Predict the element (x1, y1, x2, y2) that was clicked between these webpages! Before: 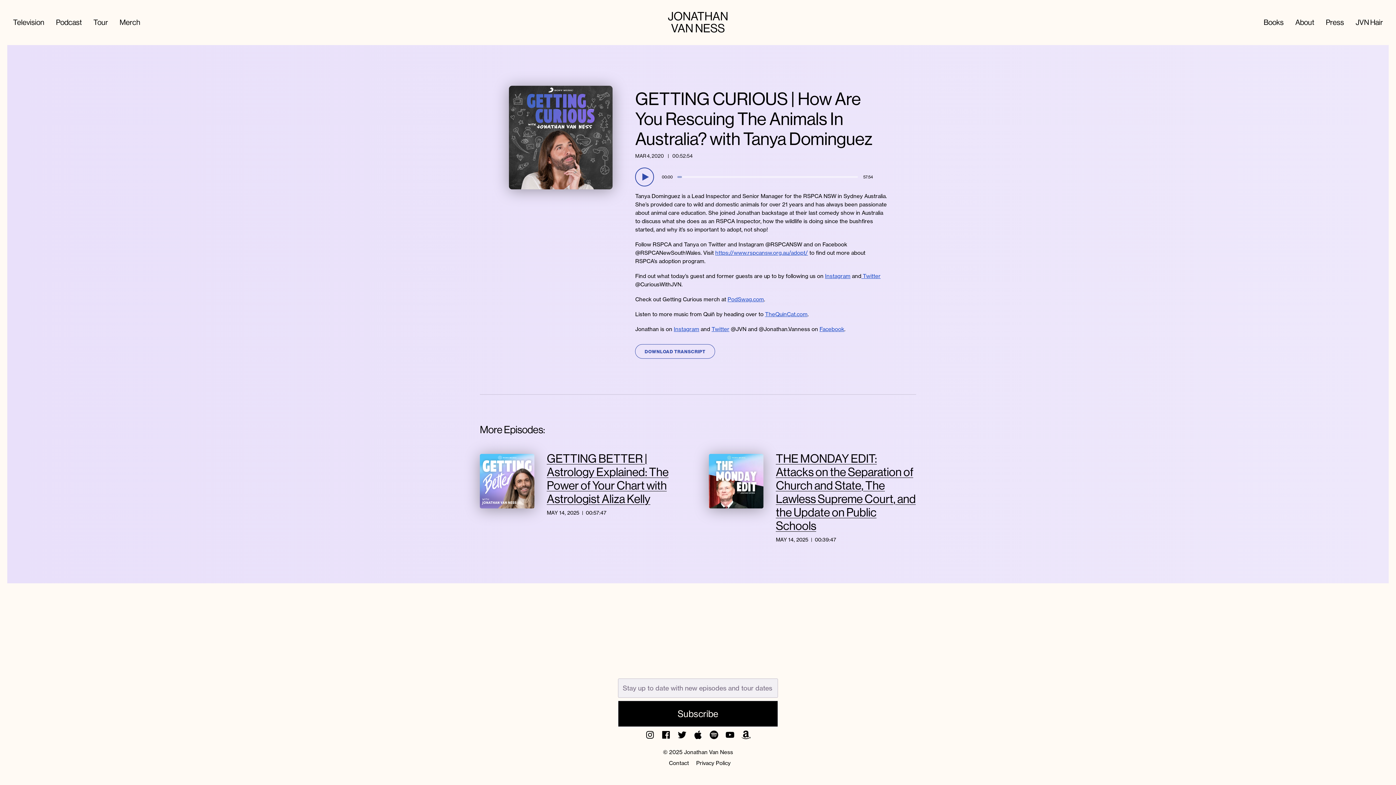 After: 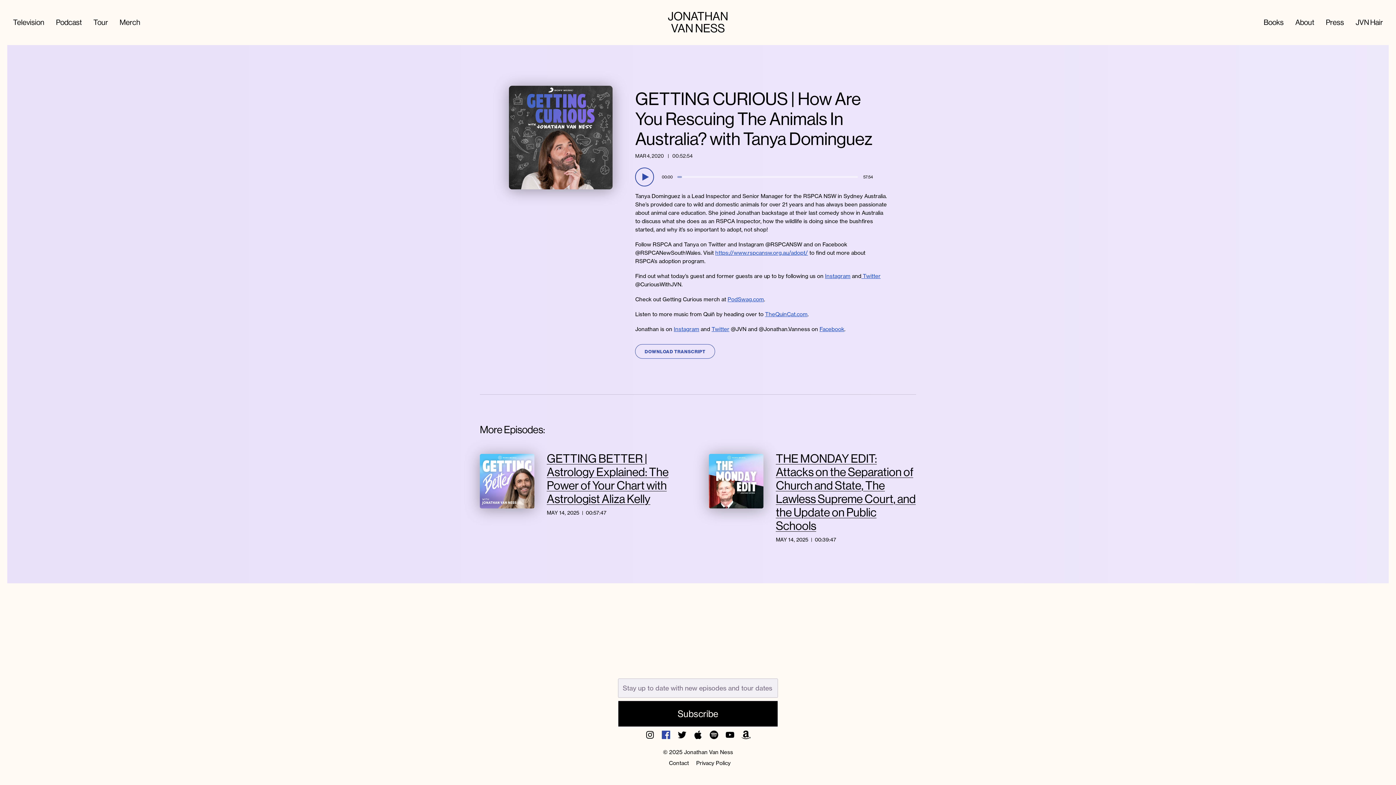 Action: bbox: (661, 730, 671, 740) label: Facebook